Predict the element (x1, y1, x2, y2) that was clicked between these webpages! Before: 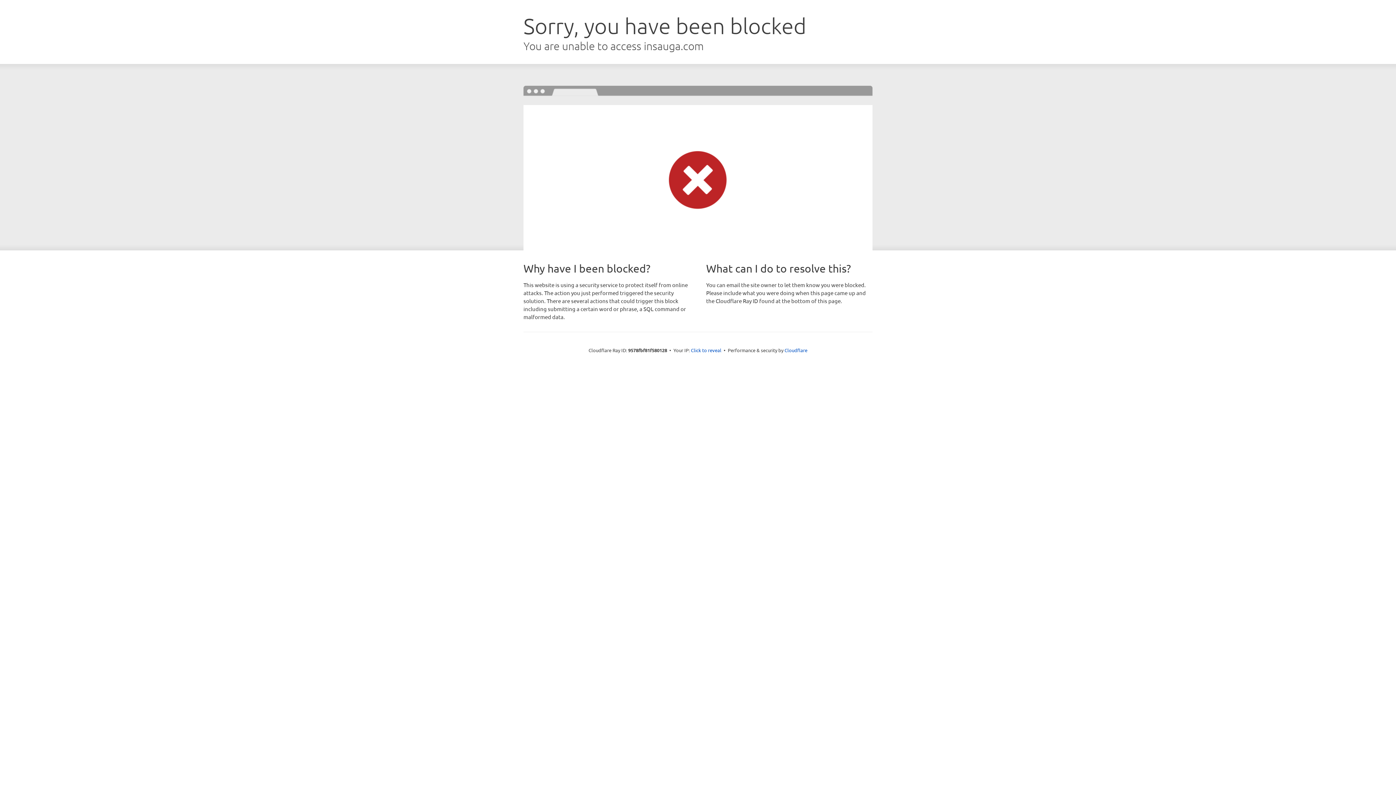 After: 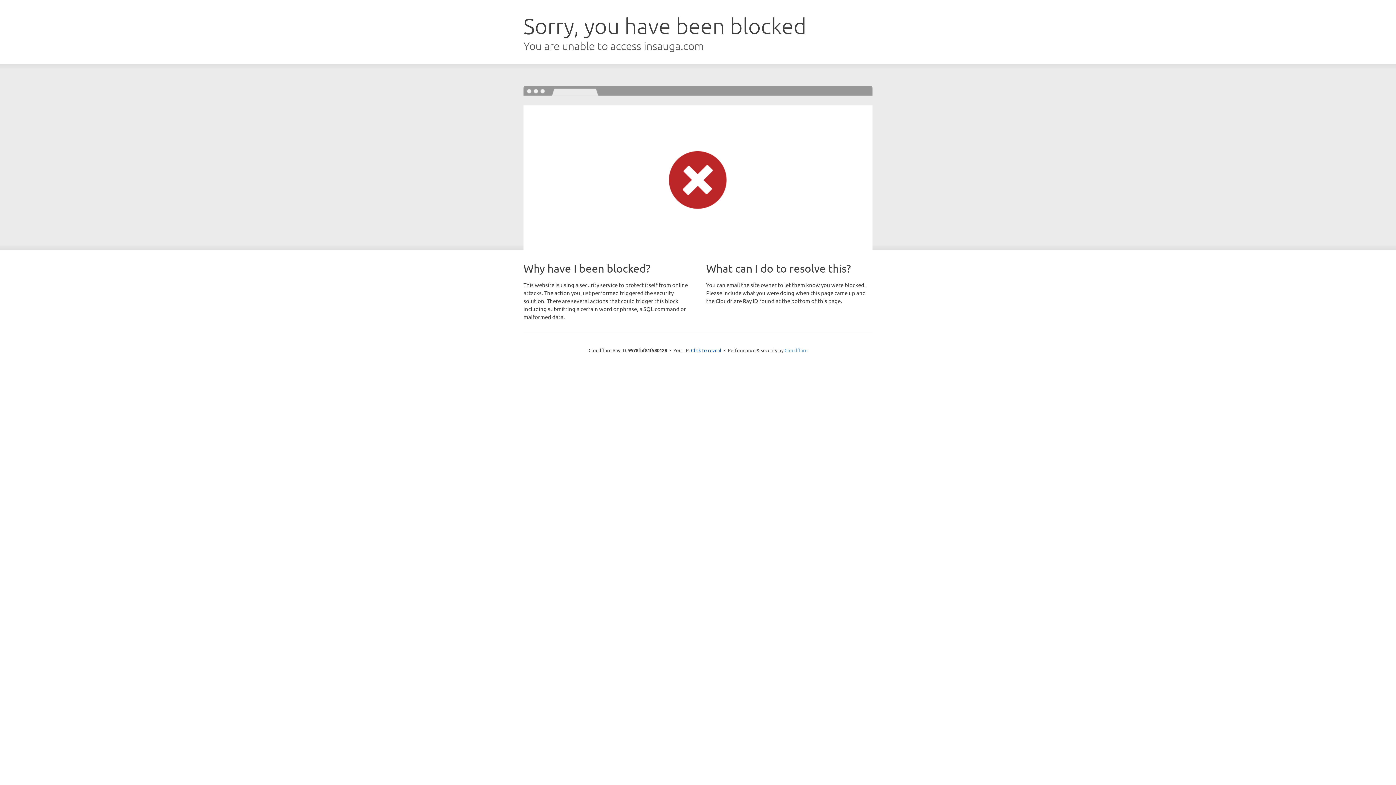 Action: bbox: (784, 347, 807, 353) label: Cloudflare